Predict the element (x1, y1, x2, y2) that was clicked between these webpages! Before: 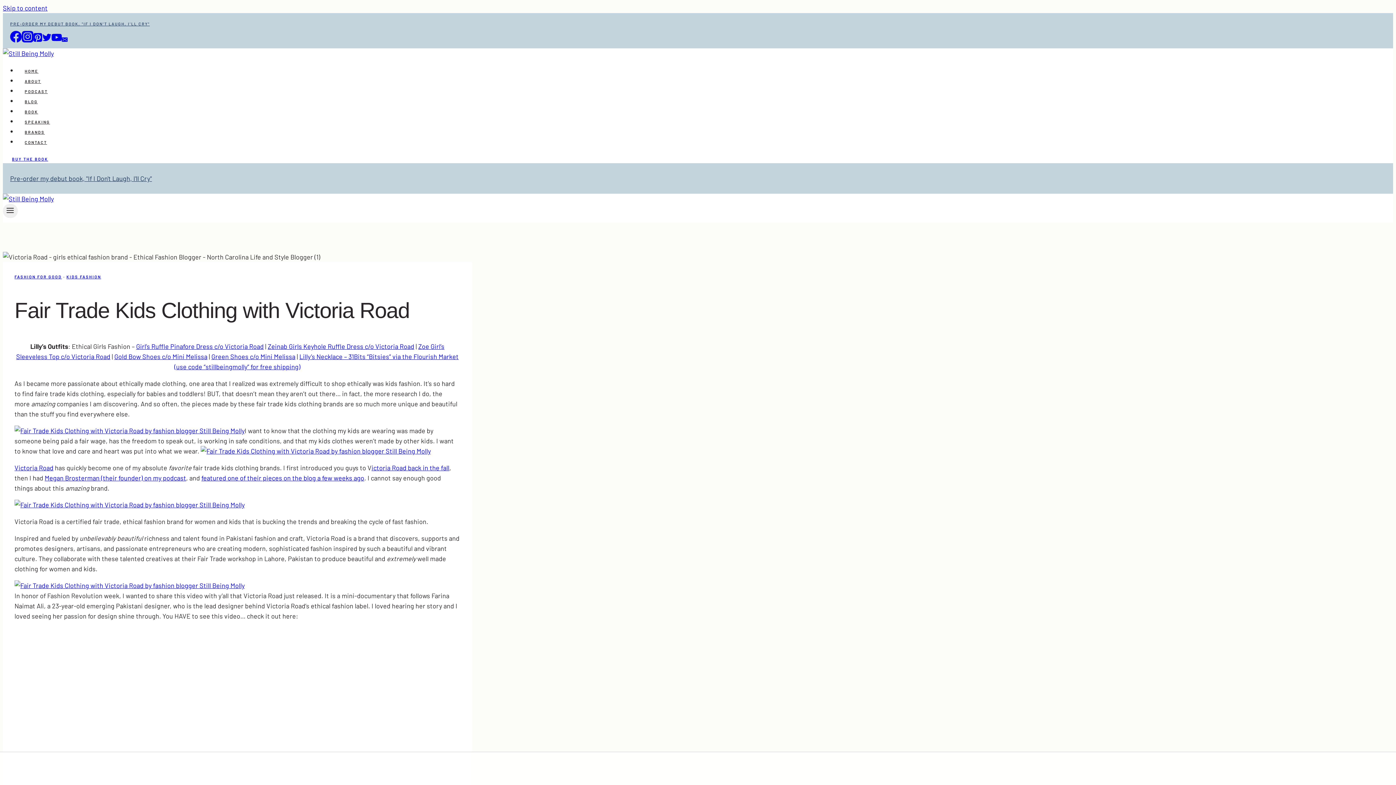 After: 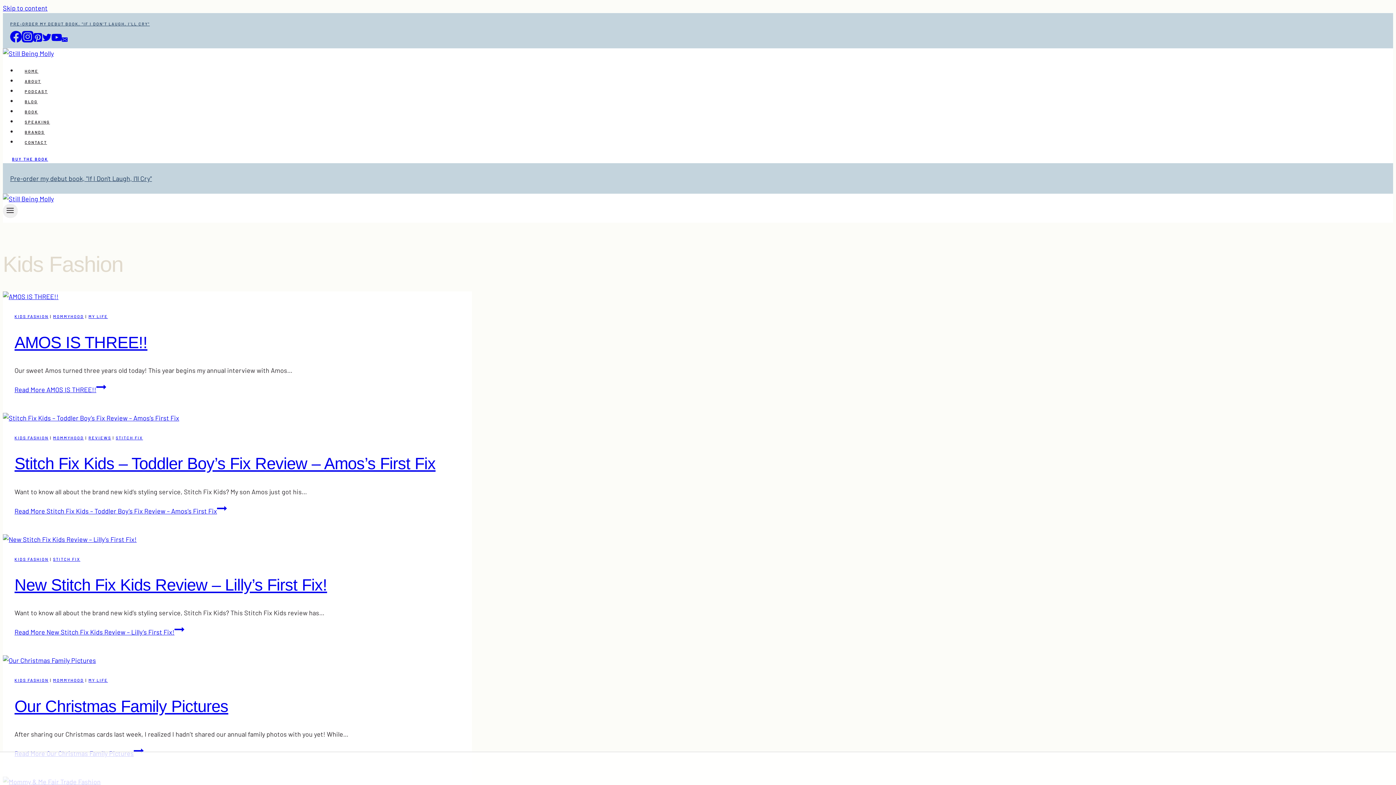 Action: label: KIDS FASHION bbox: (66, 274, 101, 279)